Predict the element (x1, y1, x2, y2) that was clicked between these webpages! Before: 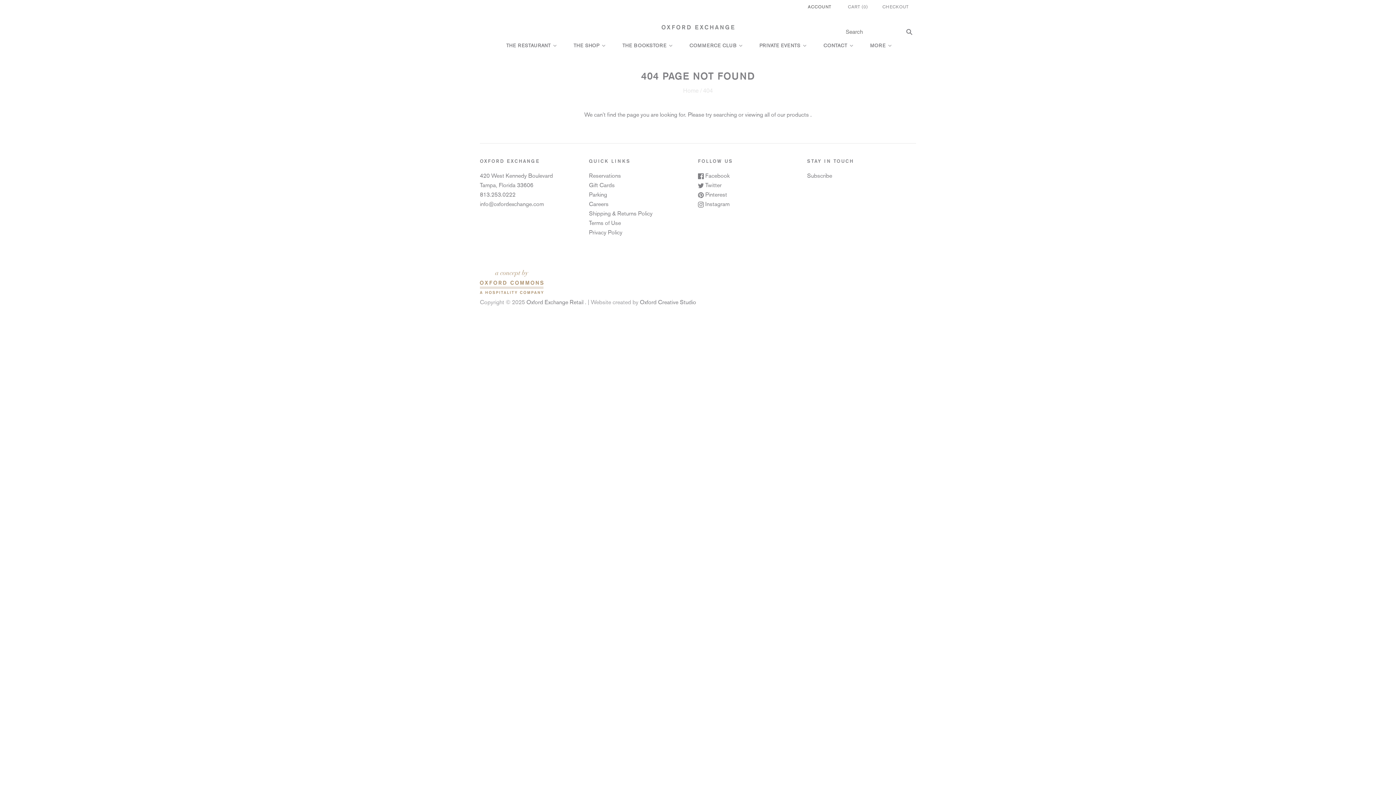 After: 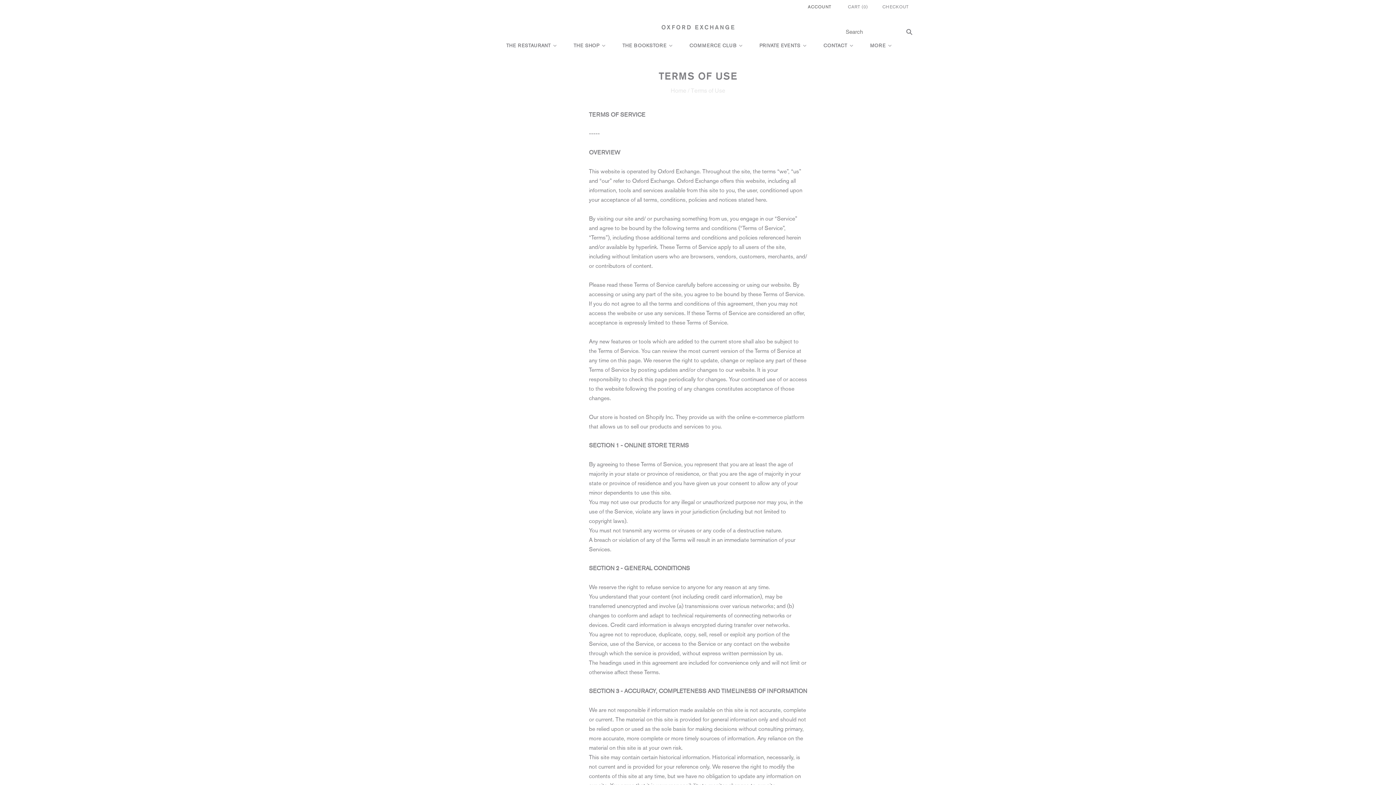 Action: label: Terms of Use bbox: (589, 219, 621, 226)